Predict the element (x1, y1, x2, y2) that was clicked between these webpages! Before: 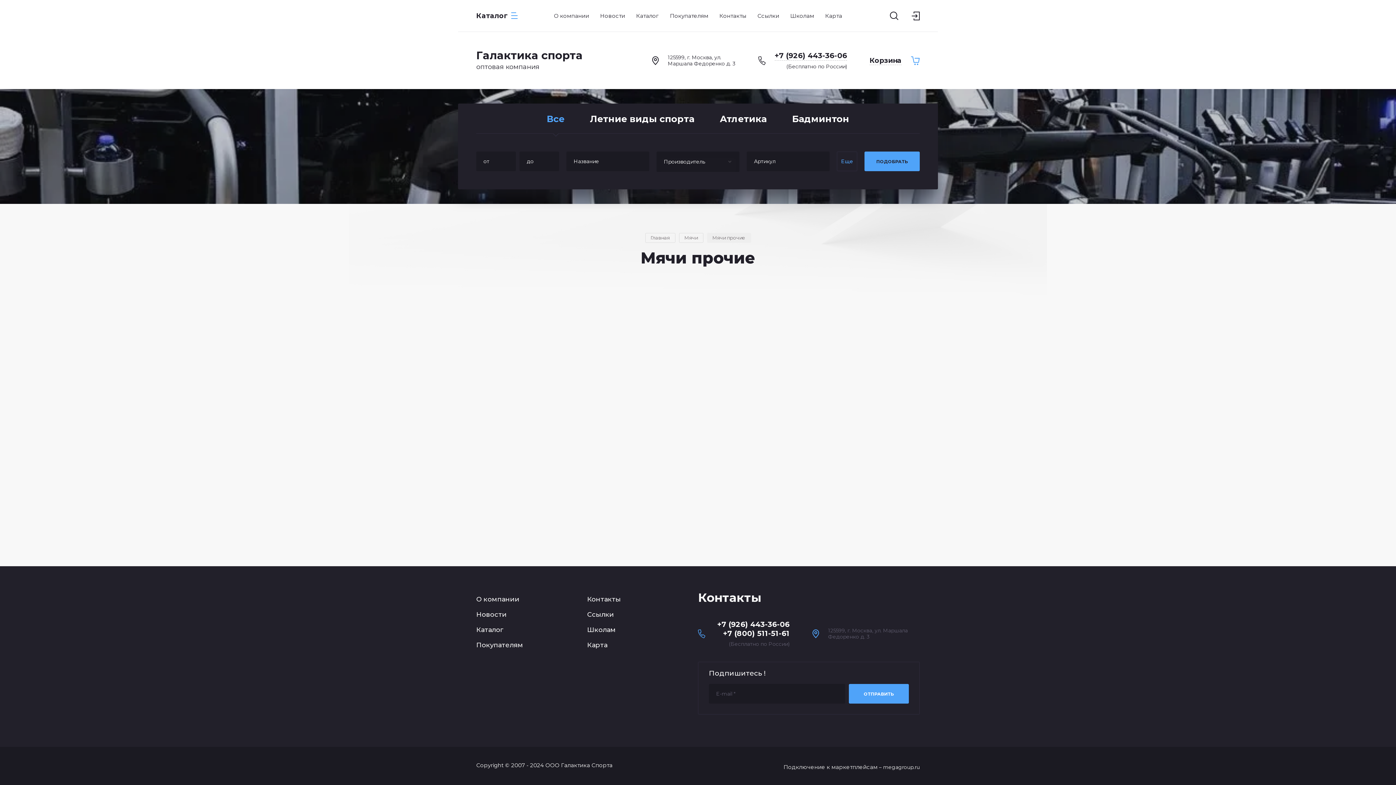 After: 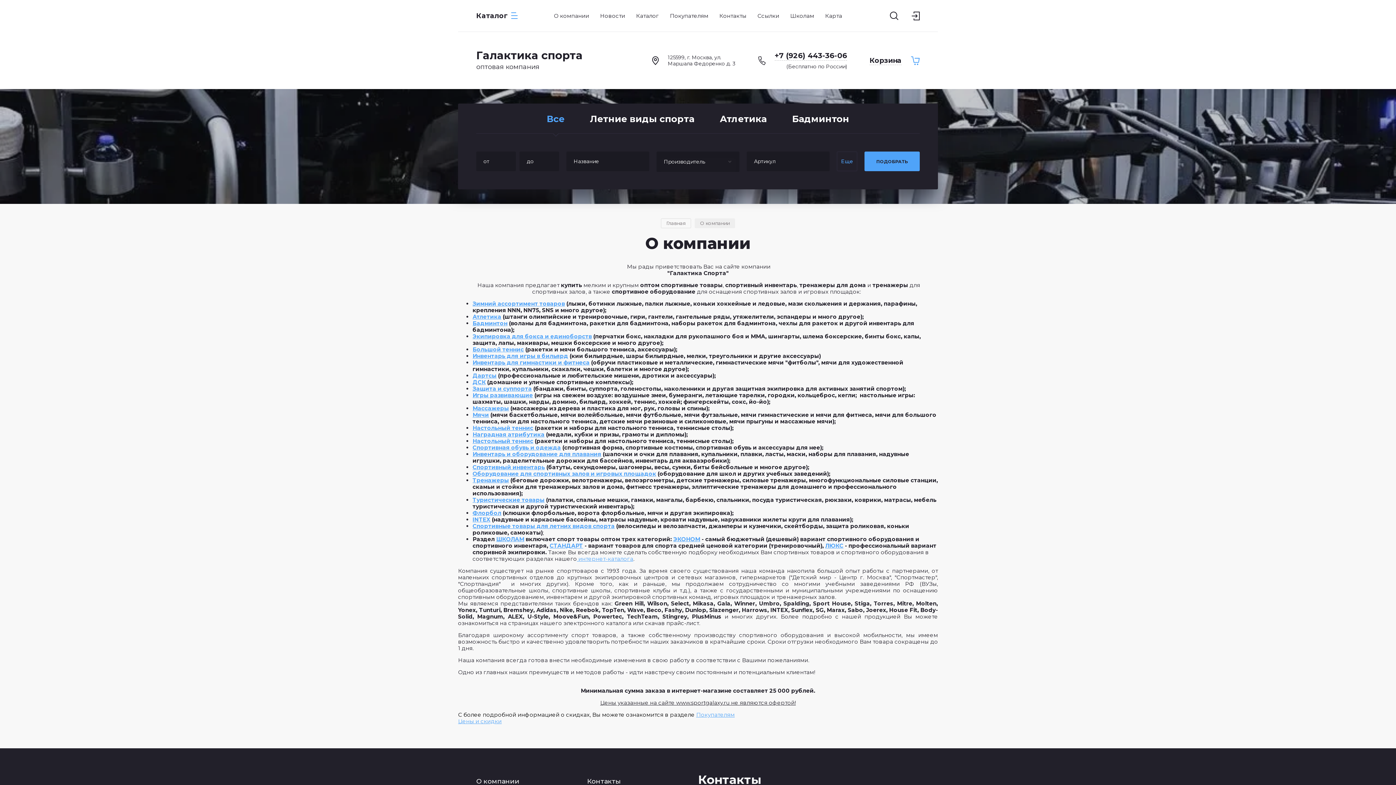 Action: bbox: (548, 6, 594, 25) label: О компании